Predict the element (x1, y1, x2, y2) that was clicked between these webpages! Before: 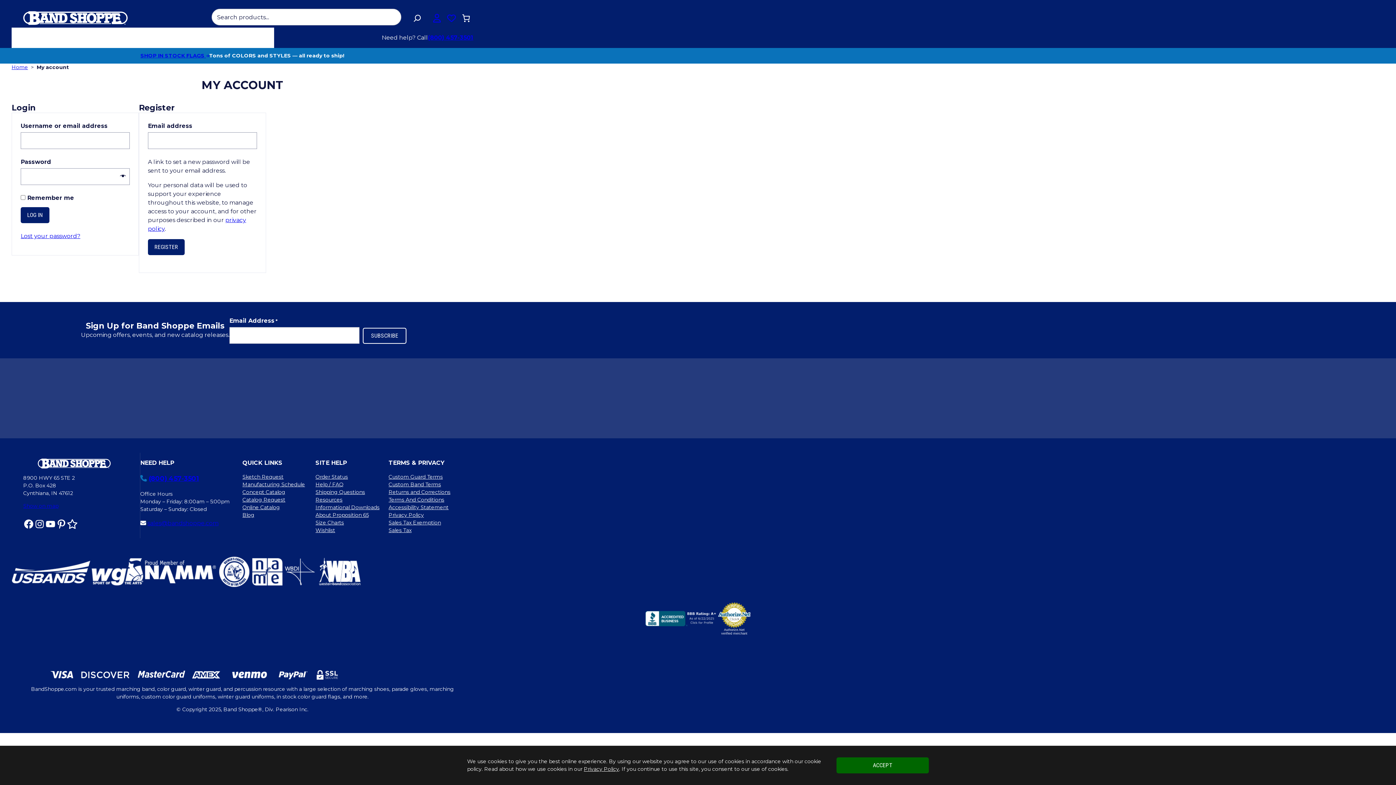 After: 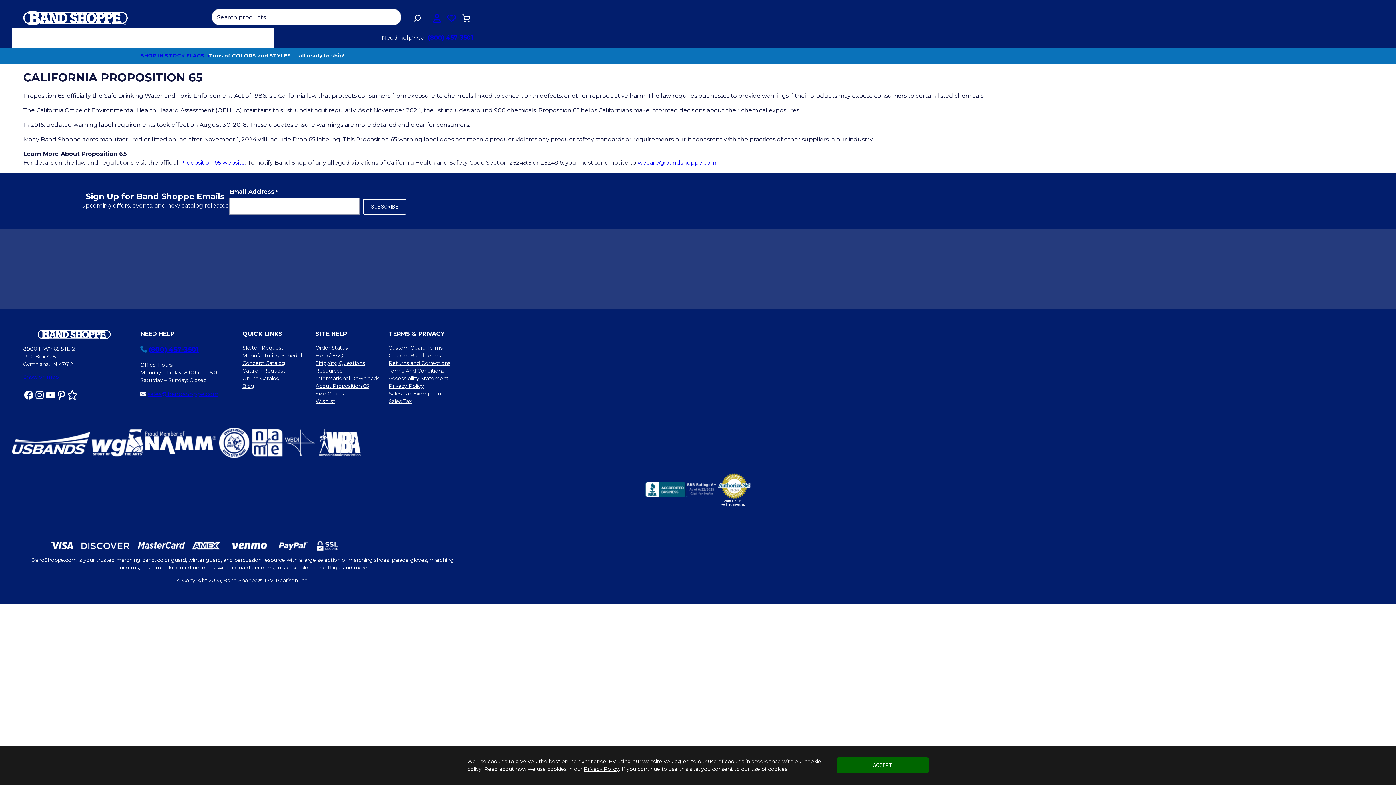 Action: label: About Proposition 65 bbox: (315, 511, 368, 519)